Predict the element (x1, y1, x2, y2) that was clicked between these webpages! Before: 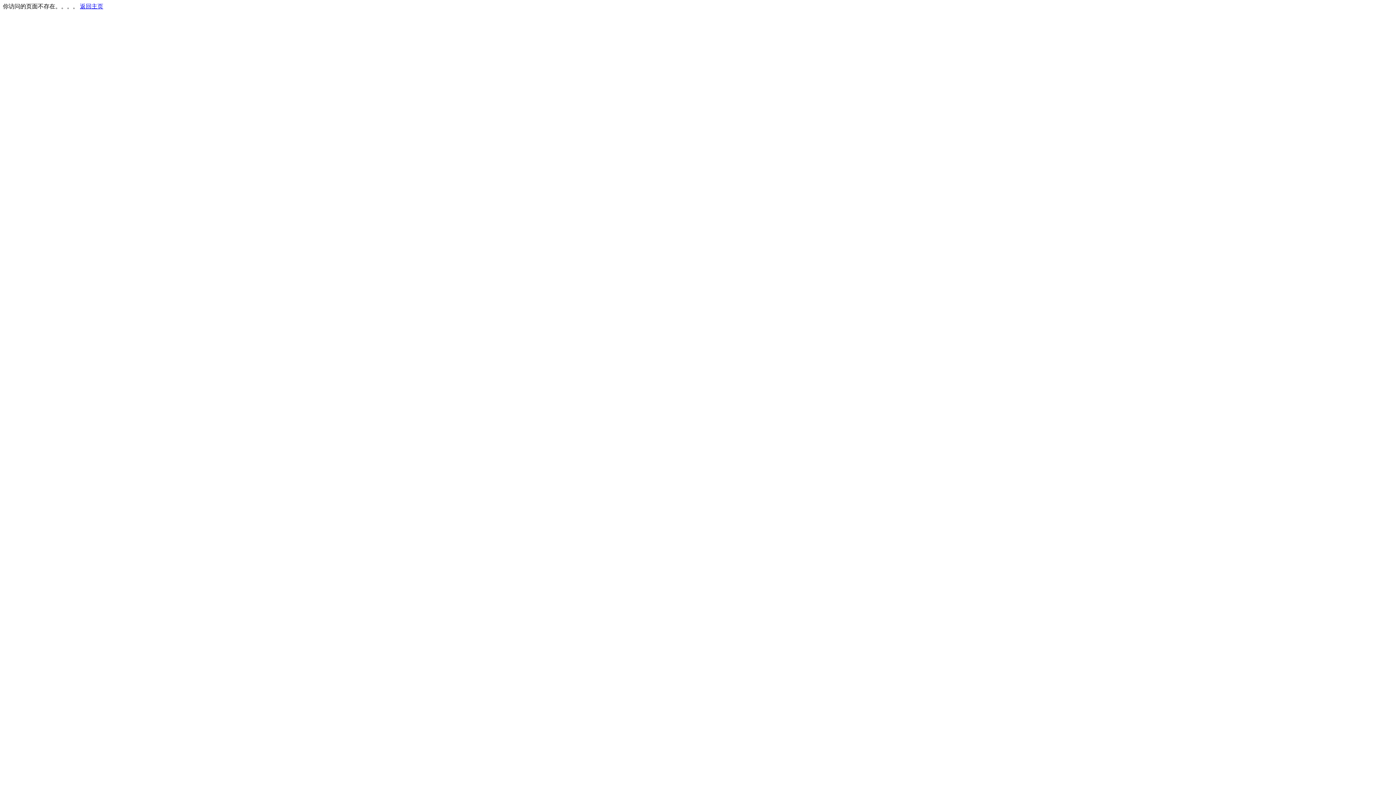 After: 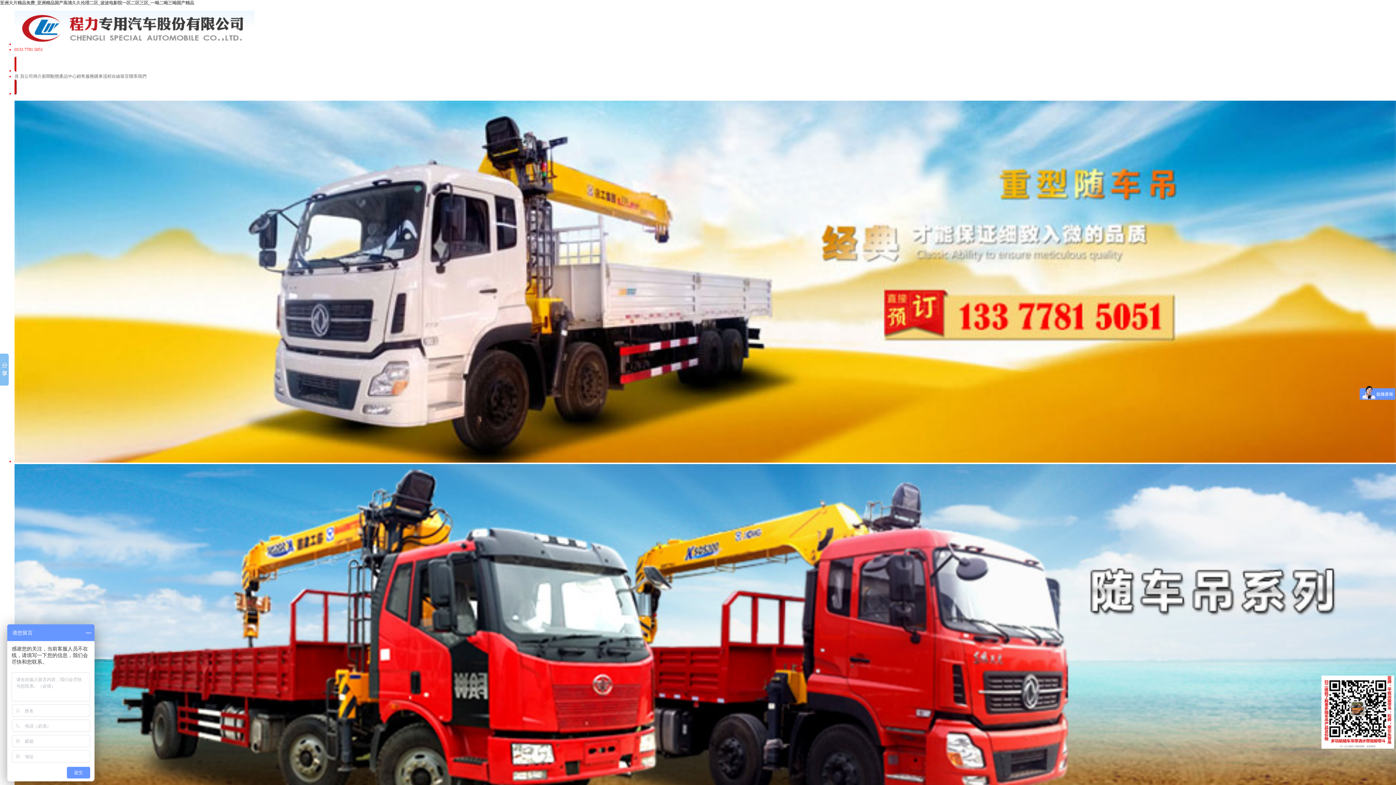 Action: bbox: (80, 3, 103, 9) label: 返回主页